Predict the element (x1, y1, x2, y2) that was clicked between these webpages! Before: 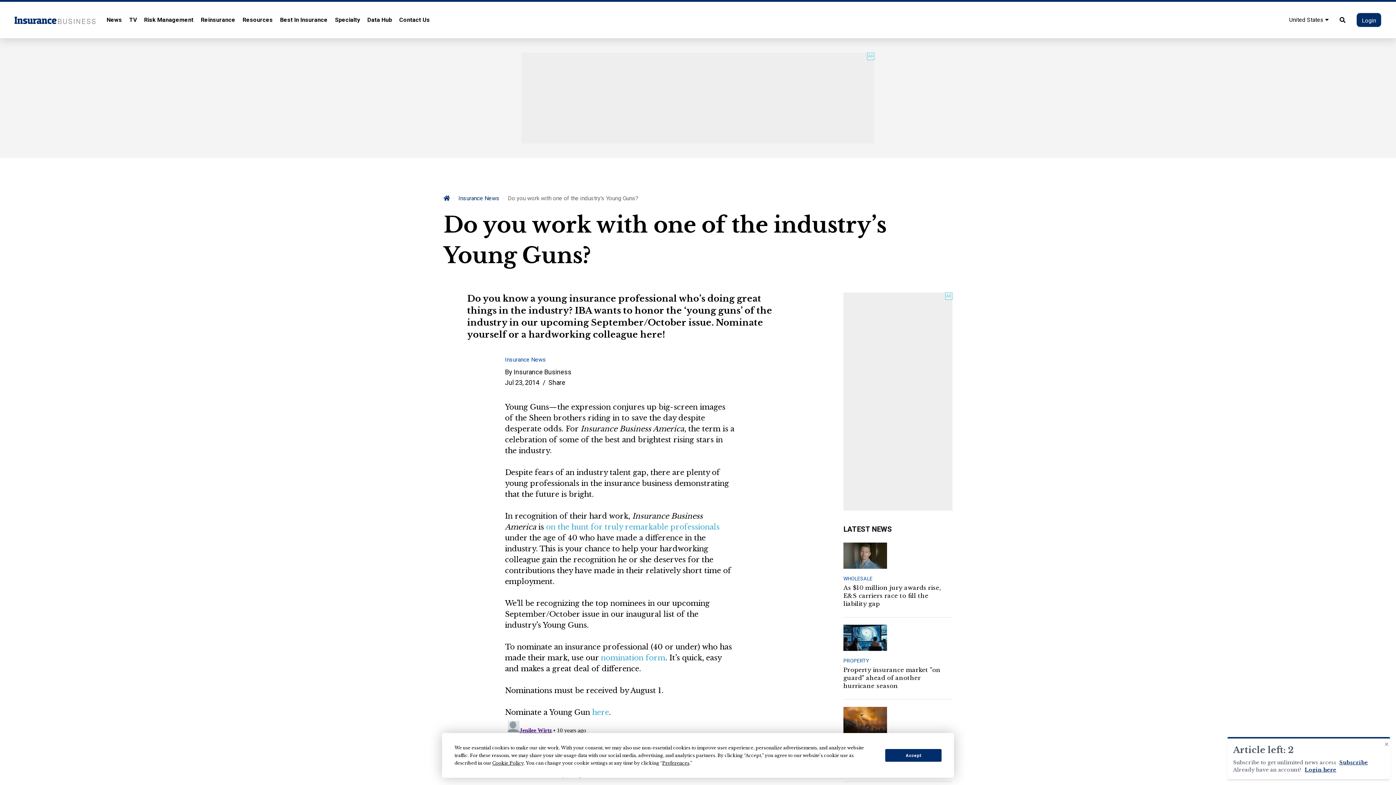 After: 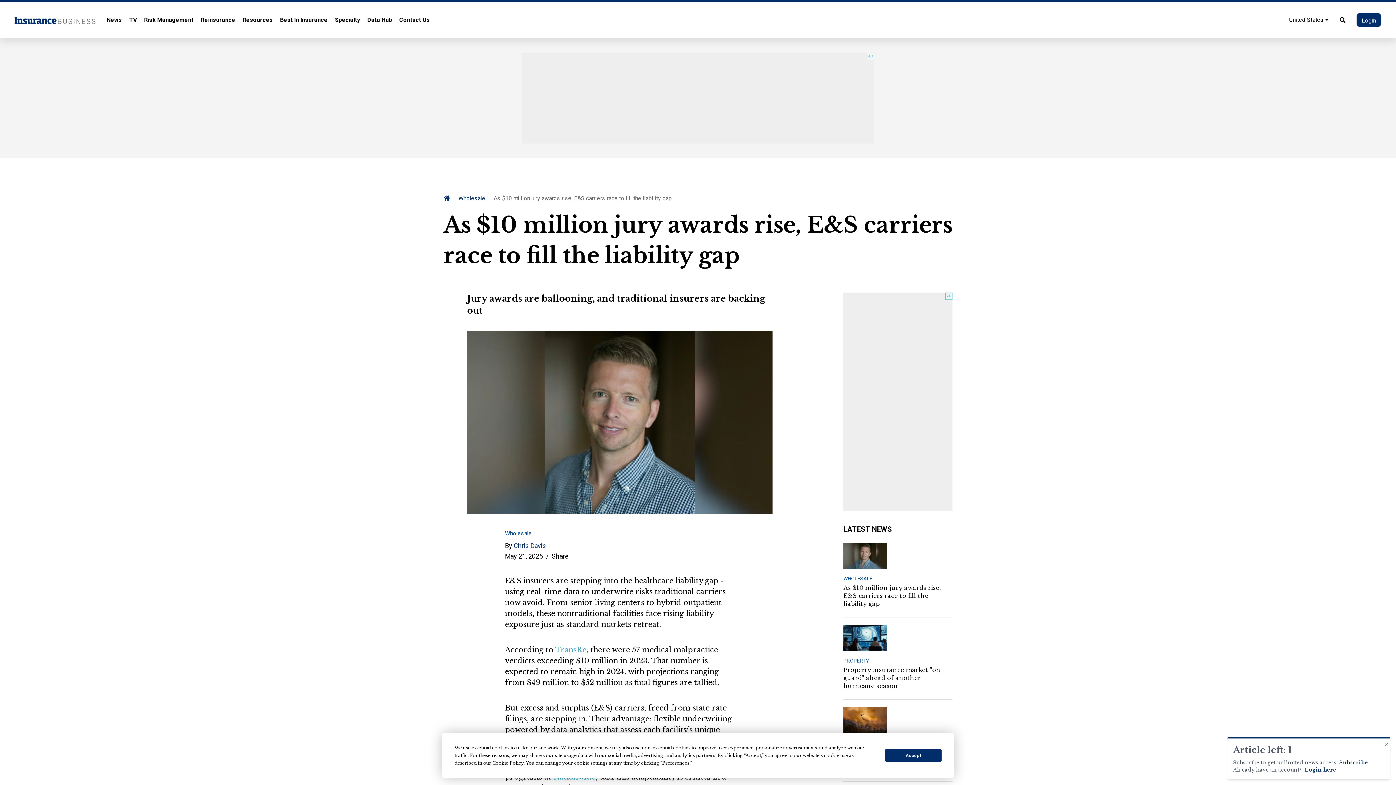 Action: bbox: (843, 583, 952, 607) label: As $10 million jury awards rise, E&S carriers race to fill the liability gap